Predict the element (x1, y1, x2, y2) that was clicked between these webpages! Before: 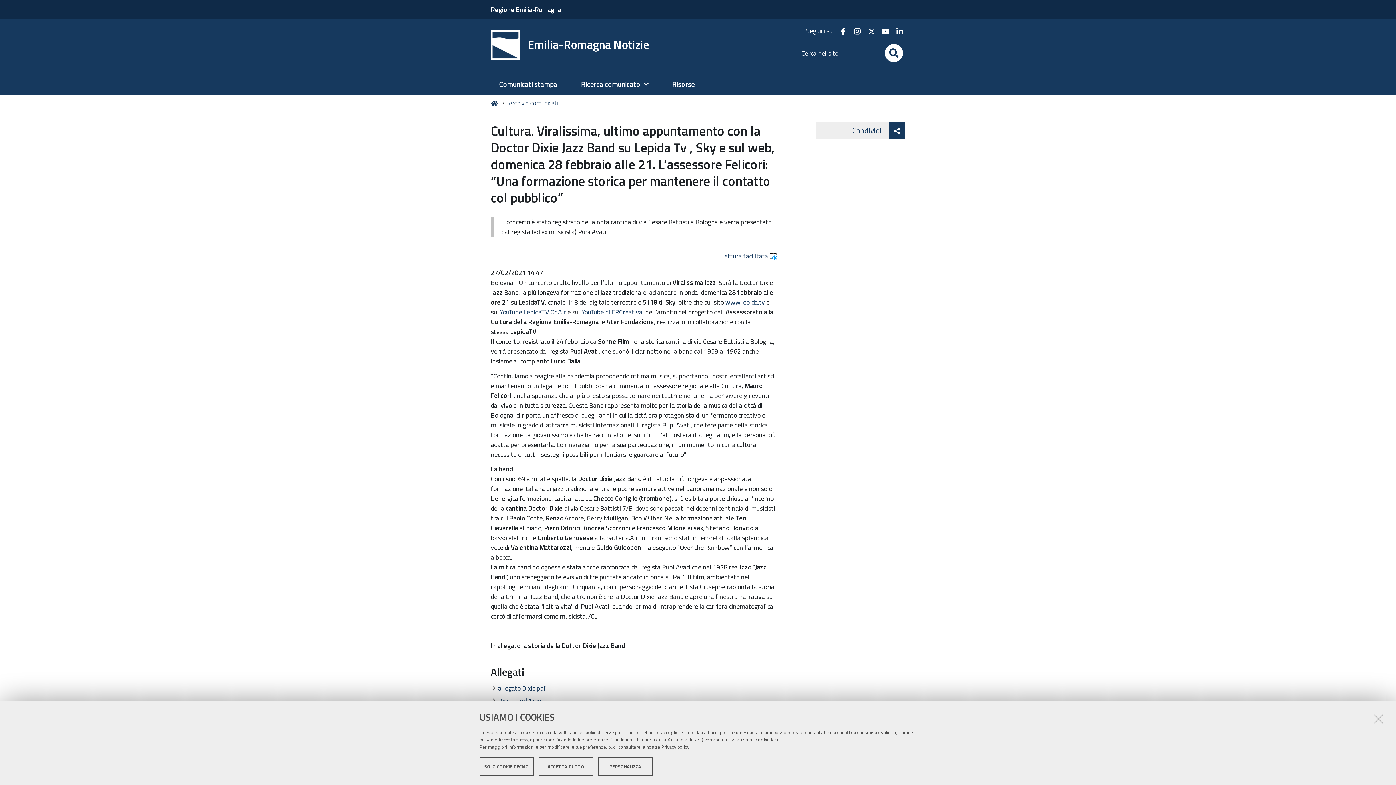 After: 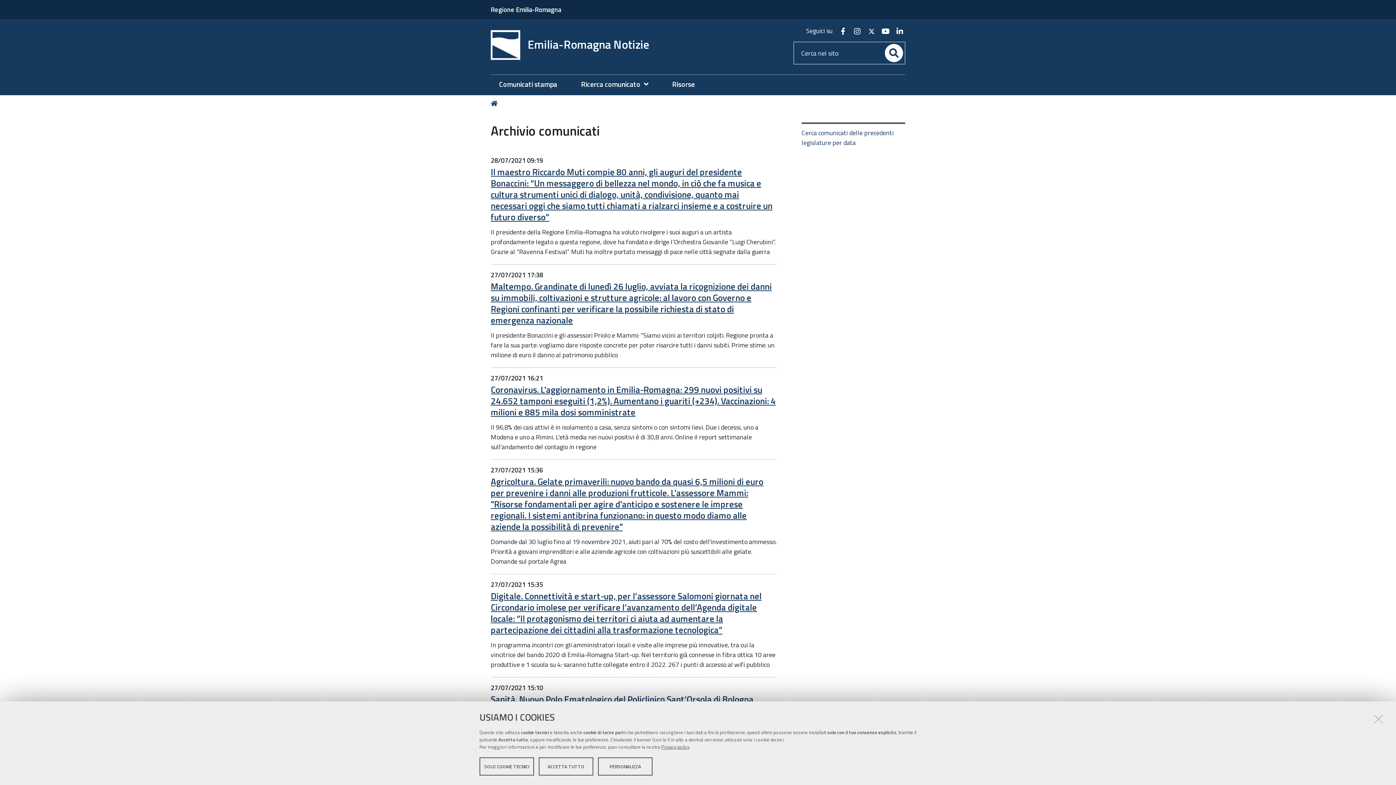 Action: label: Archivio comunicati bbox: (506, 98, 560, 108)